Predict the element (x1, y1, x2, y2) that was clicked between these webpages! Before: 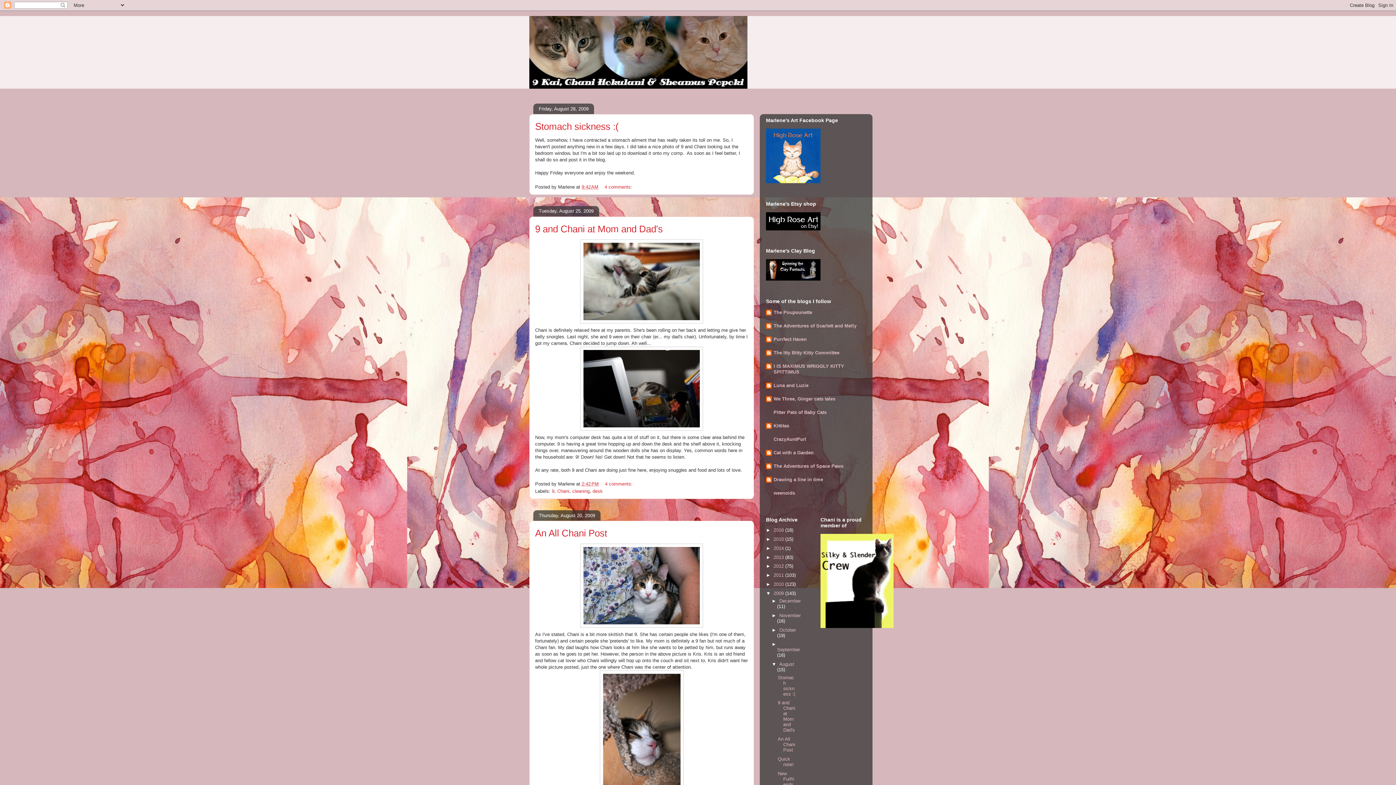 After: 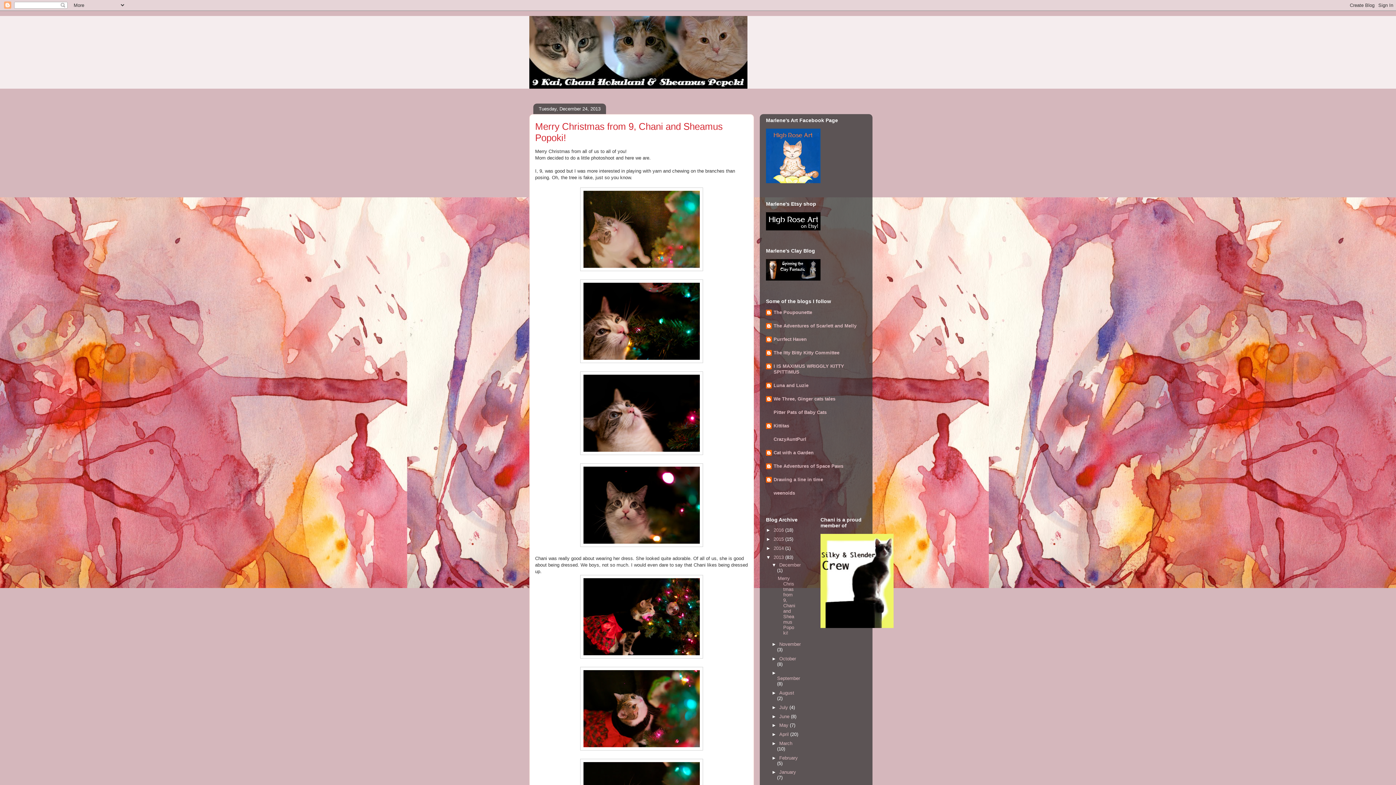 Action: bbox: (773, 554, 785, 560) label: 2013 